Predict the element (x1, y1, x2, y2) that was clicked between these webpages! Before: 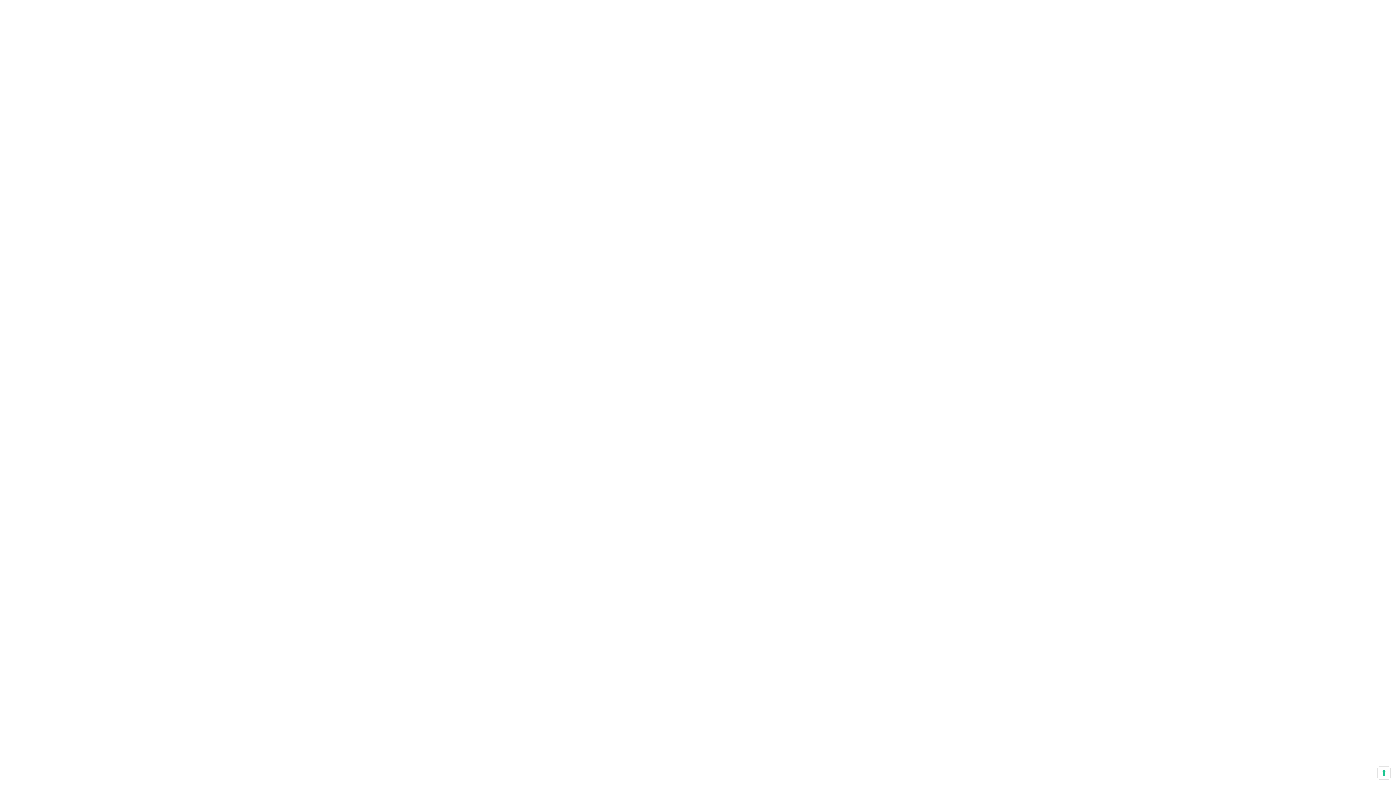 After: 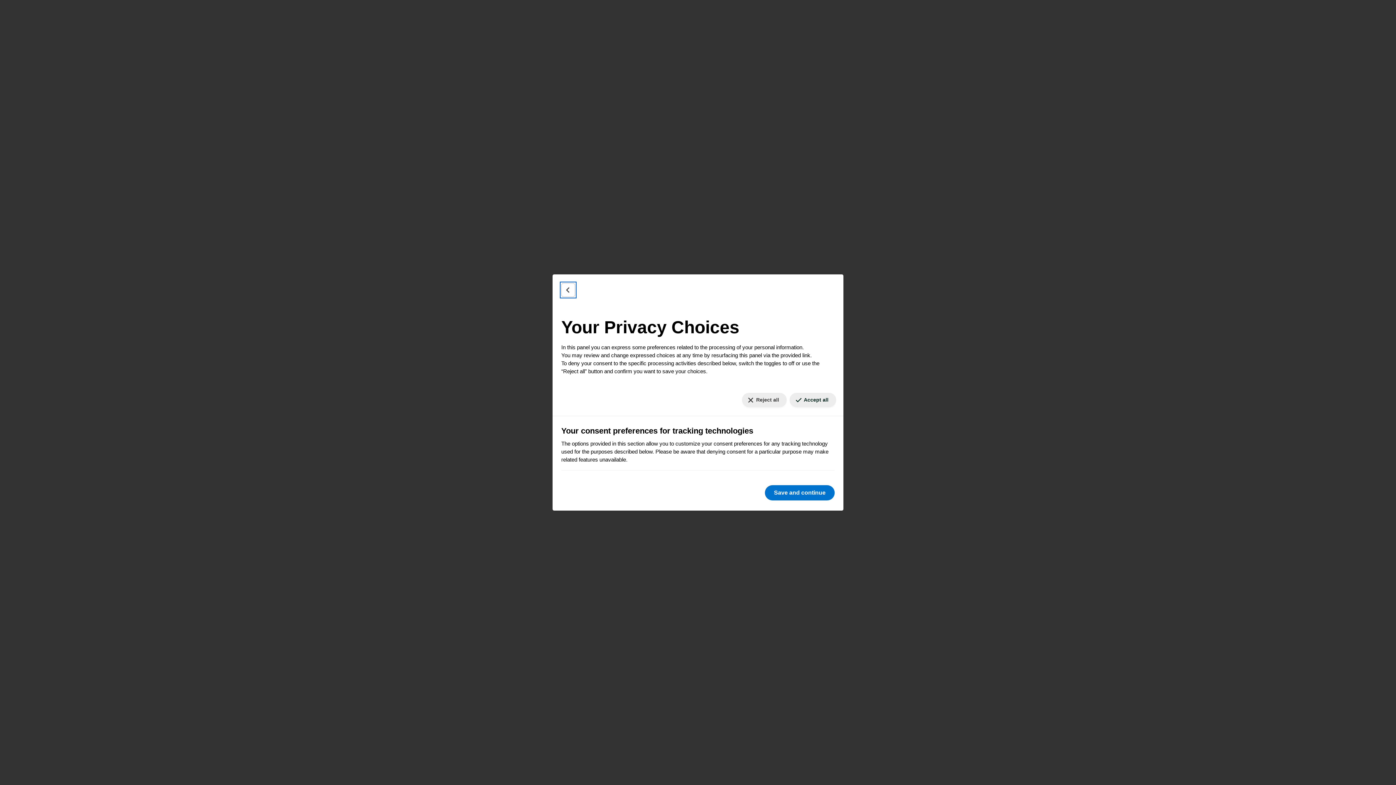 Action: label: Your consent preferences for tracking technologies bbox: (1378, 767, 1390, 779)